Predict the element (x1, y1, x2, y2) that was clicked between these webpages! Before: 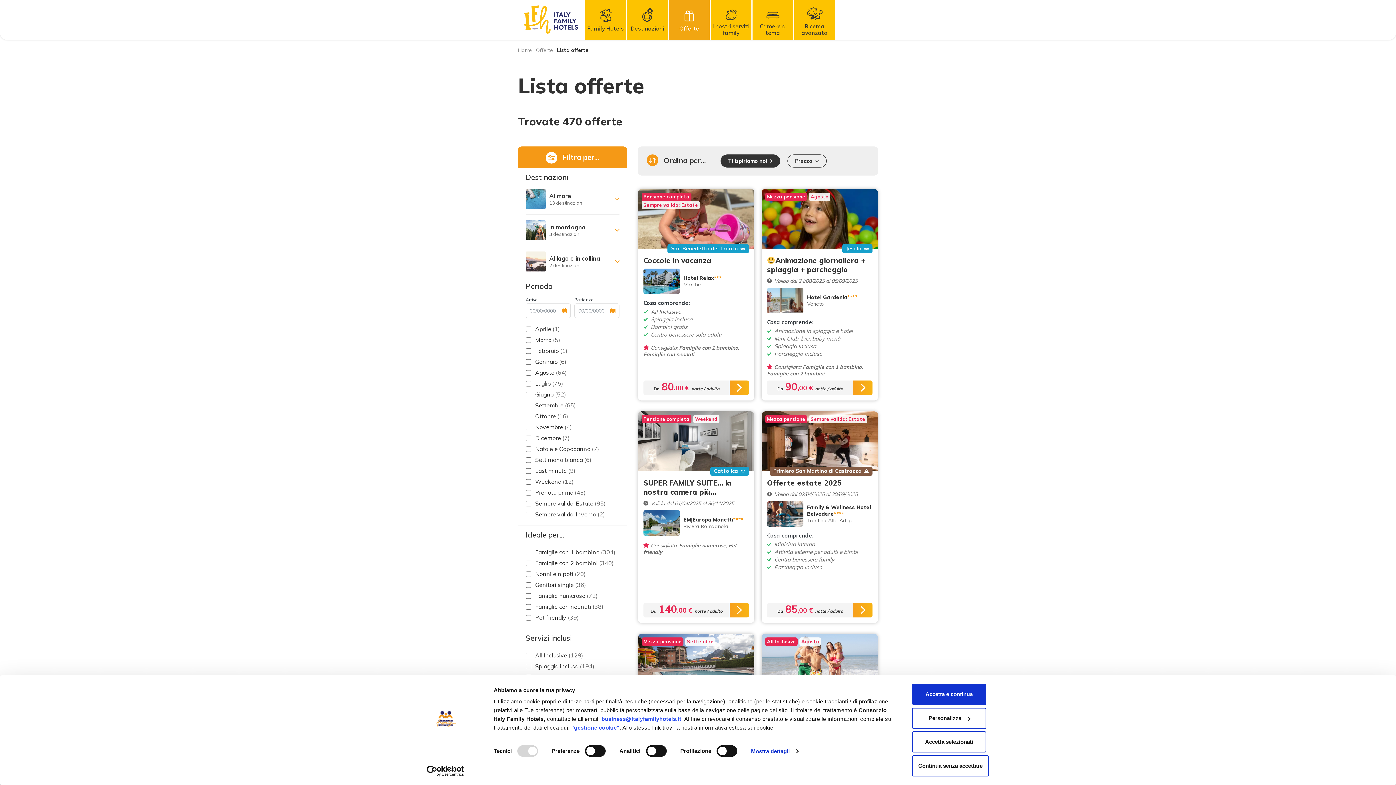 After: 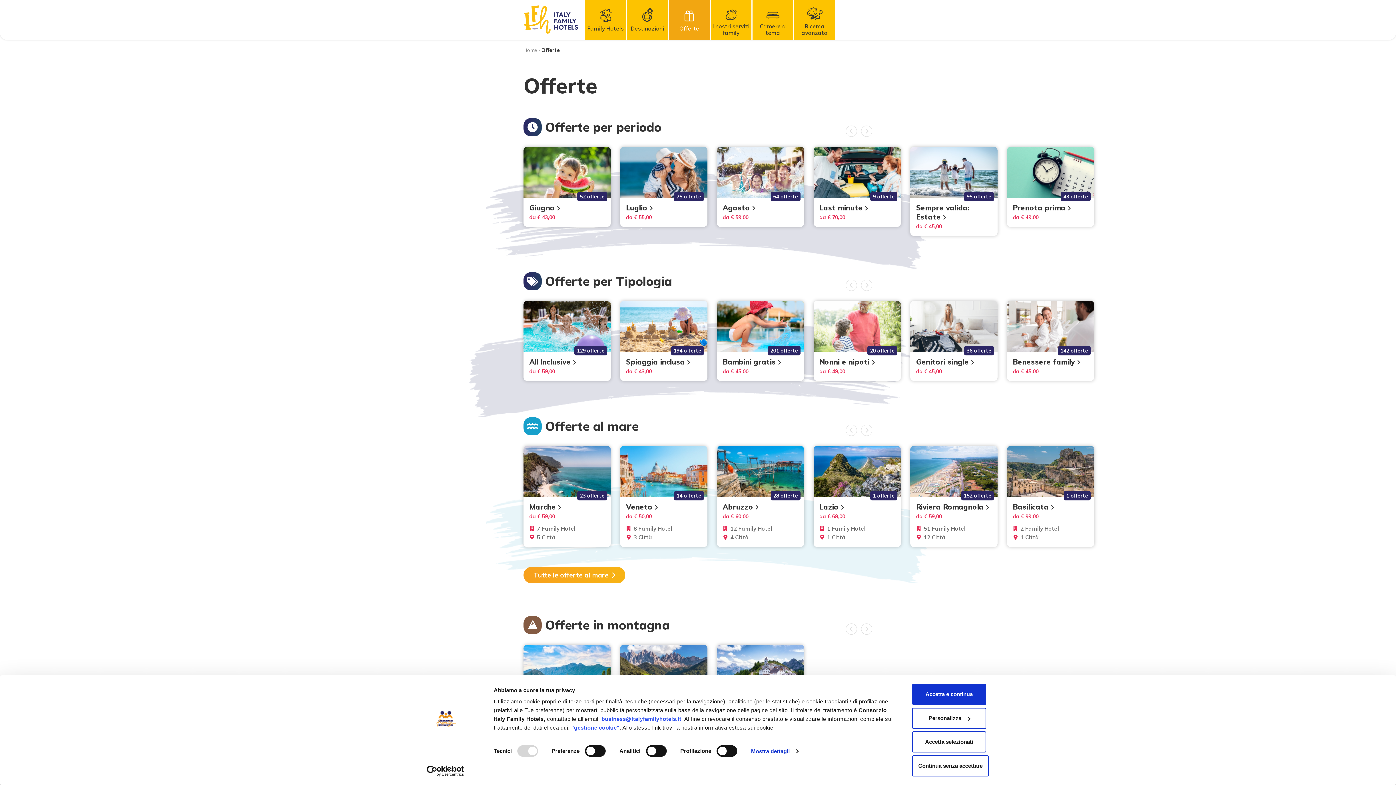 Action: bbox: (669, 0, 709, 40) label: Offerte